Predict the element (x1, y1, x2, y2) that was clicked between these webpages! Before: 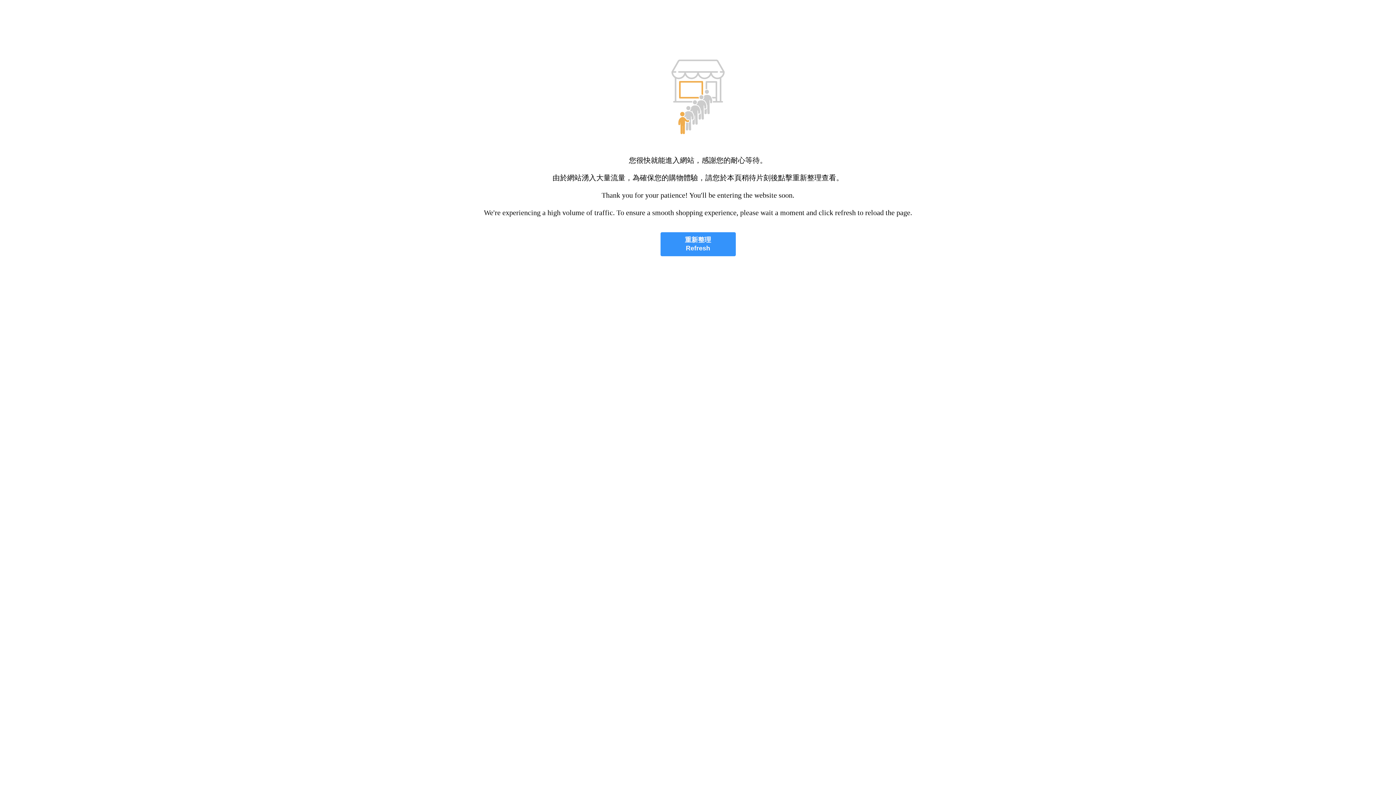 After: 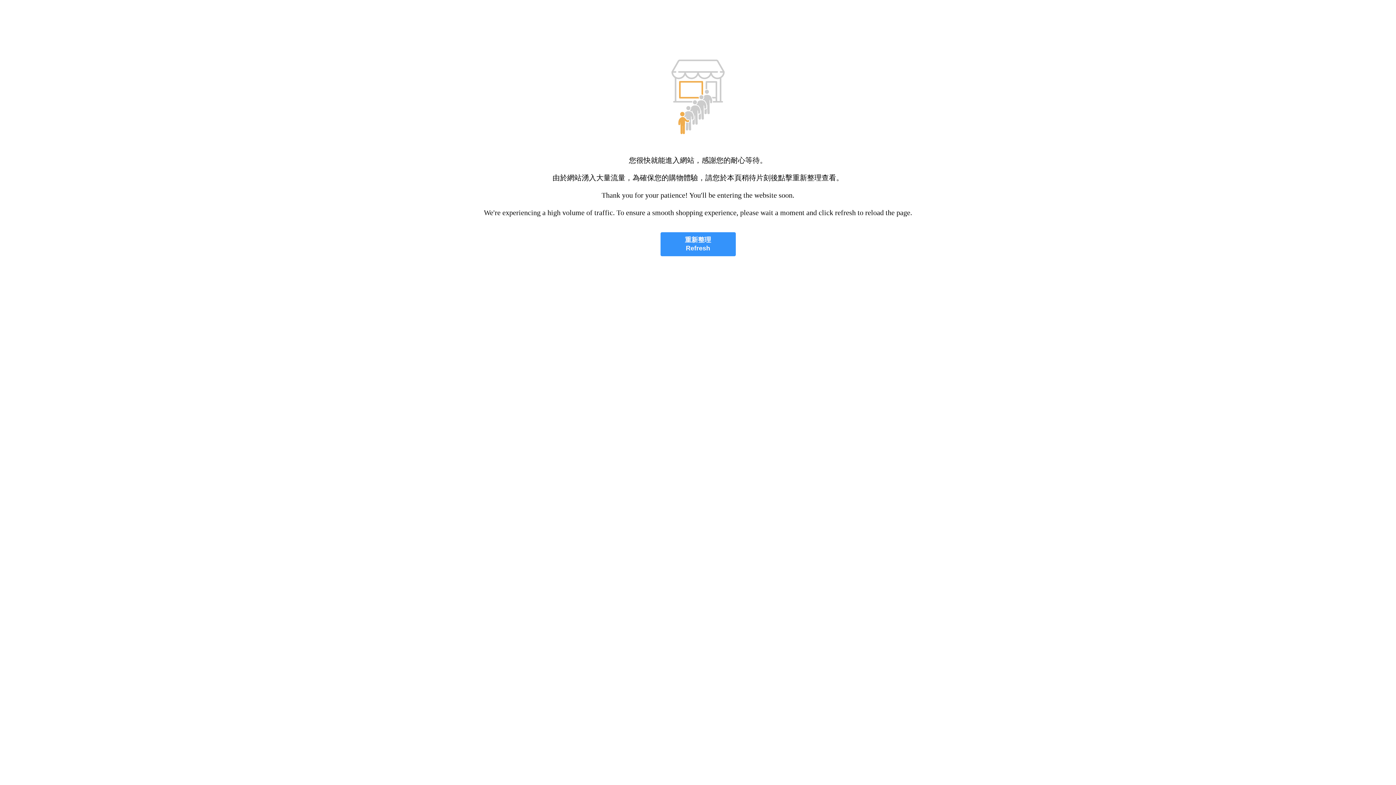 Action: bbox: (660, 232, 735, 256) label: 重新整理
Refresh